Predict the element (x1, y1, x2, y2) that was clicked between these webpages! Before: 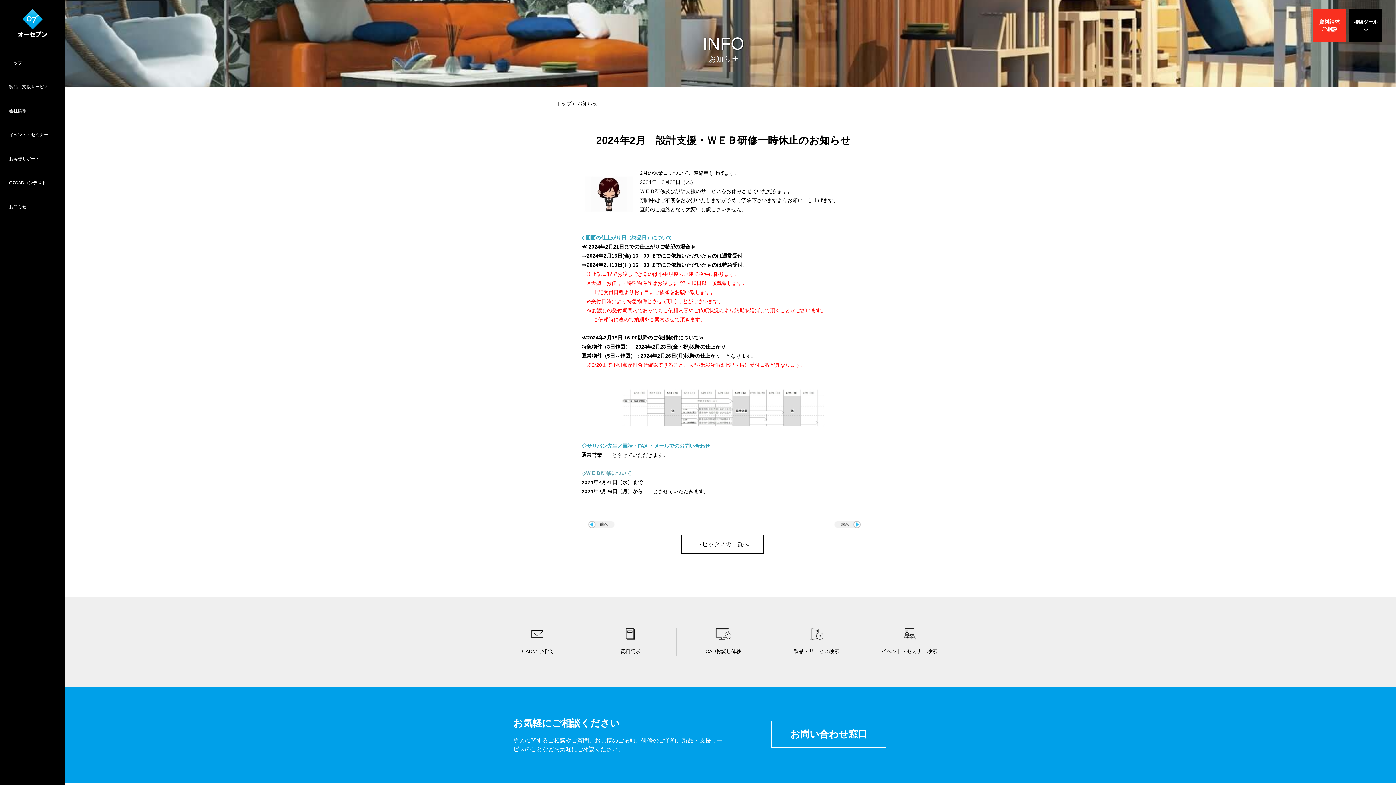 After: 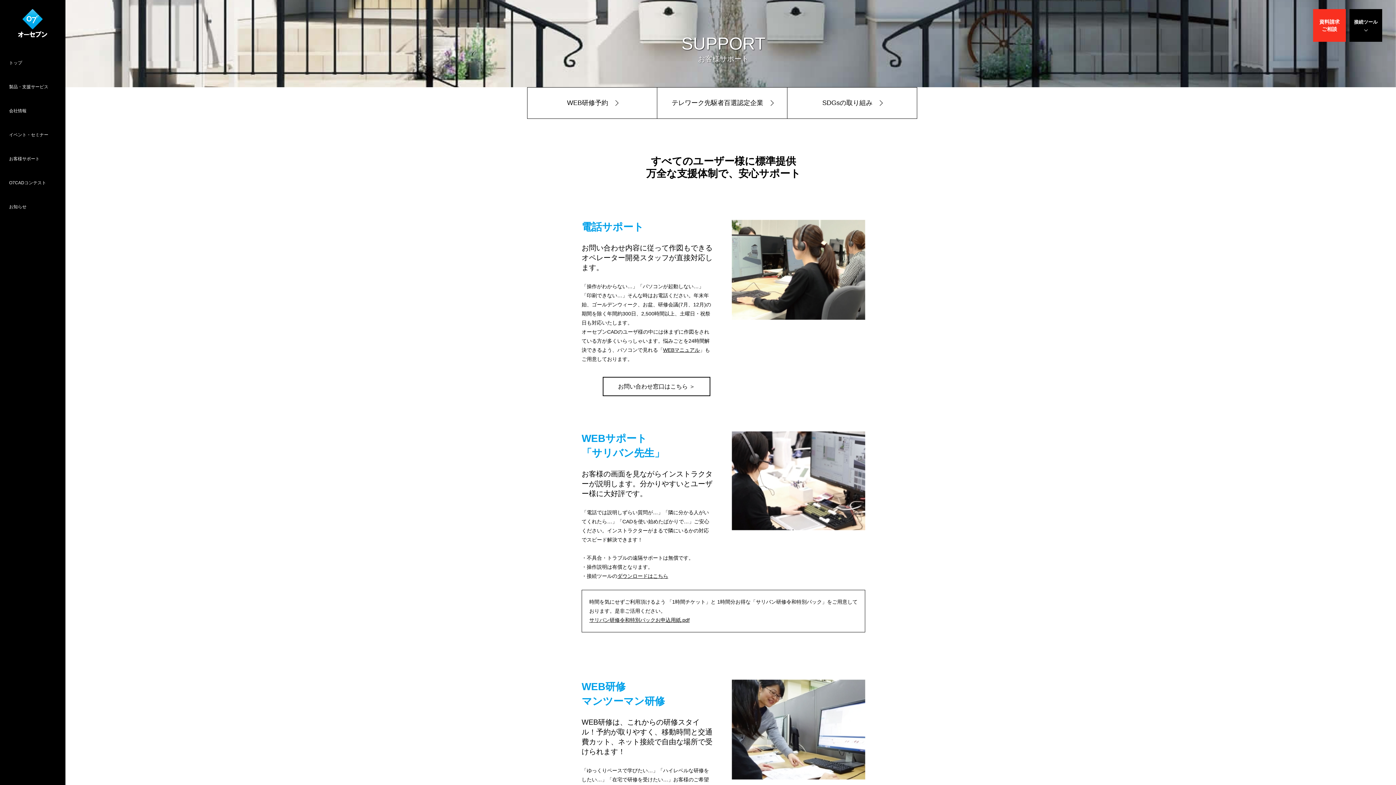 Action: bbox: (0, 146, 65, 170) label: お客様サポート